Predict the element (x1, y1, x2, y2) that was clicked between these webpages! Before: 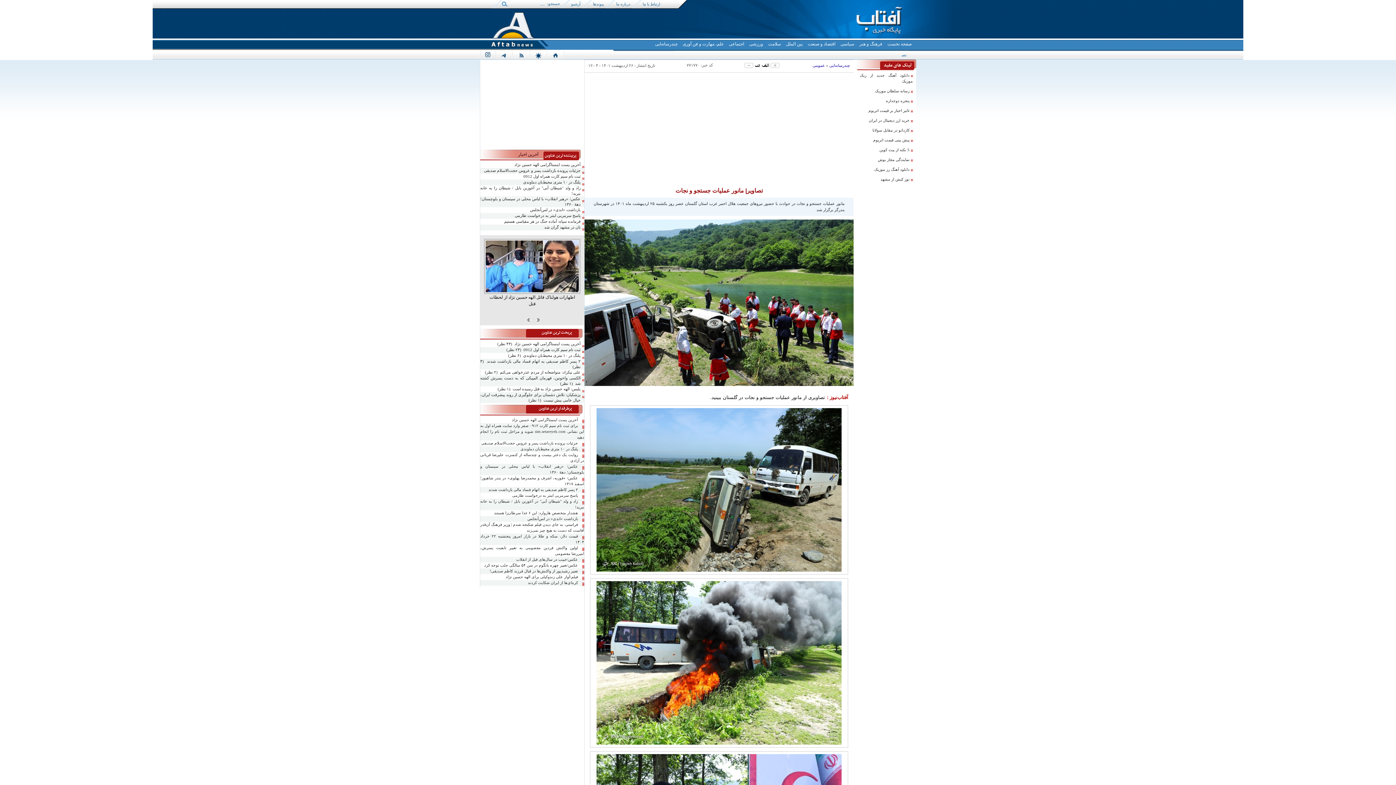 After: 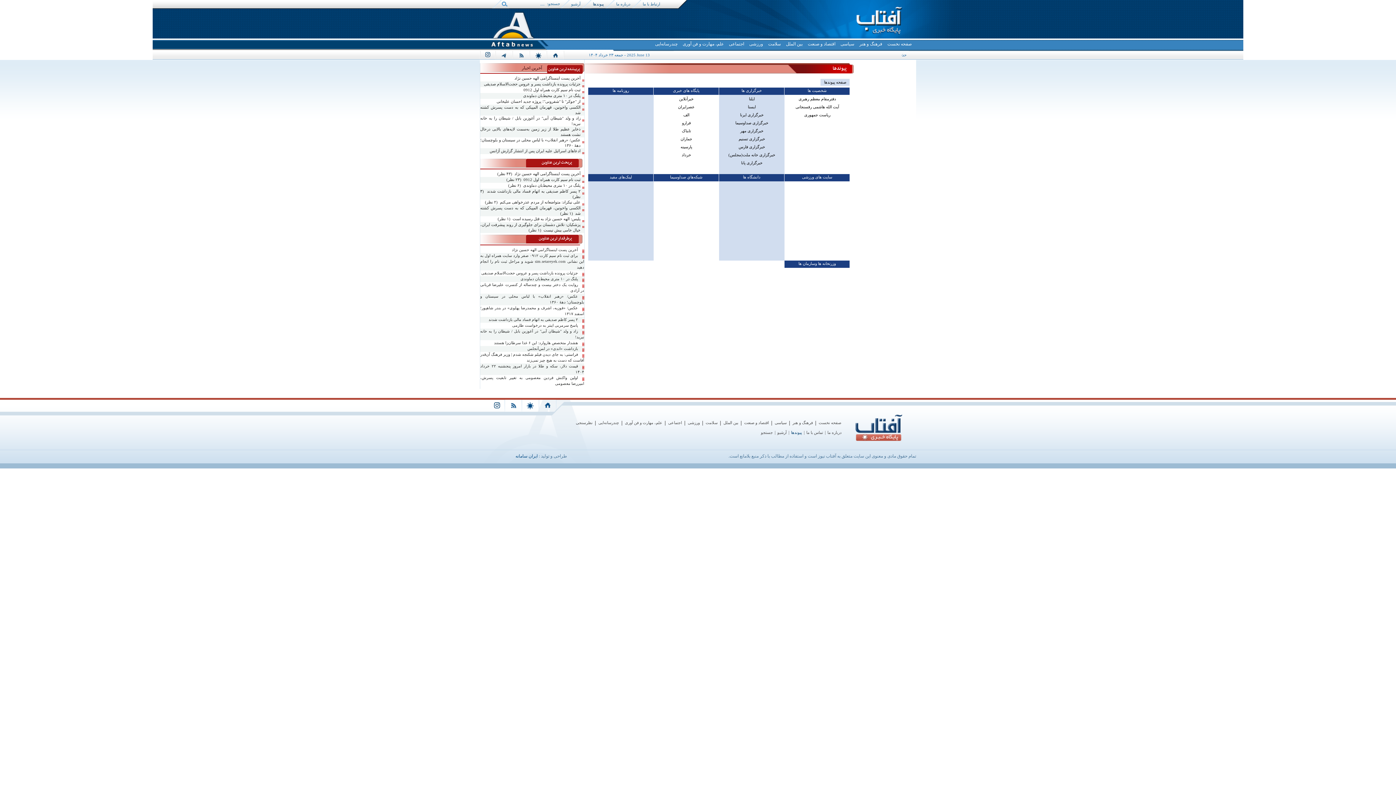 Action: label: پیوندها bbox: (591, 0, 605, 8)